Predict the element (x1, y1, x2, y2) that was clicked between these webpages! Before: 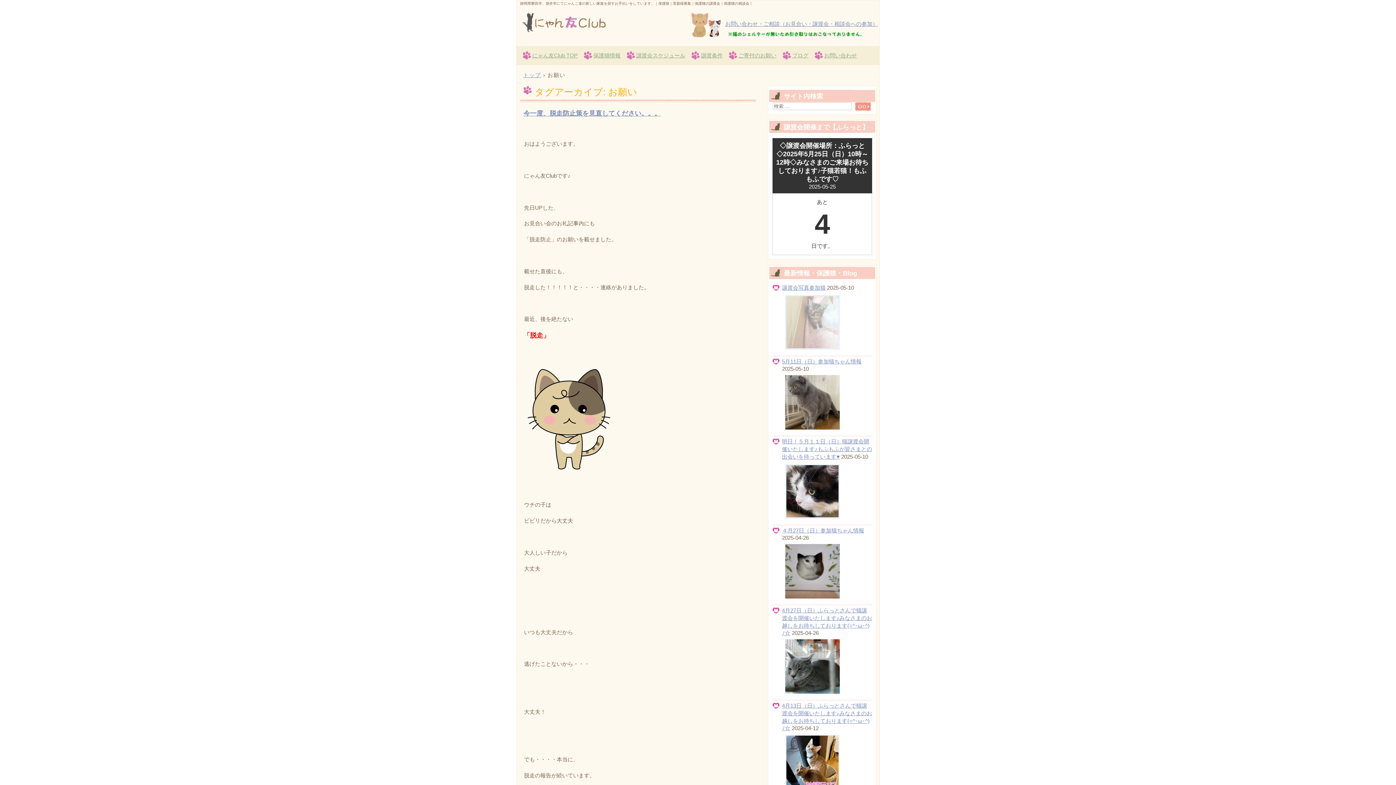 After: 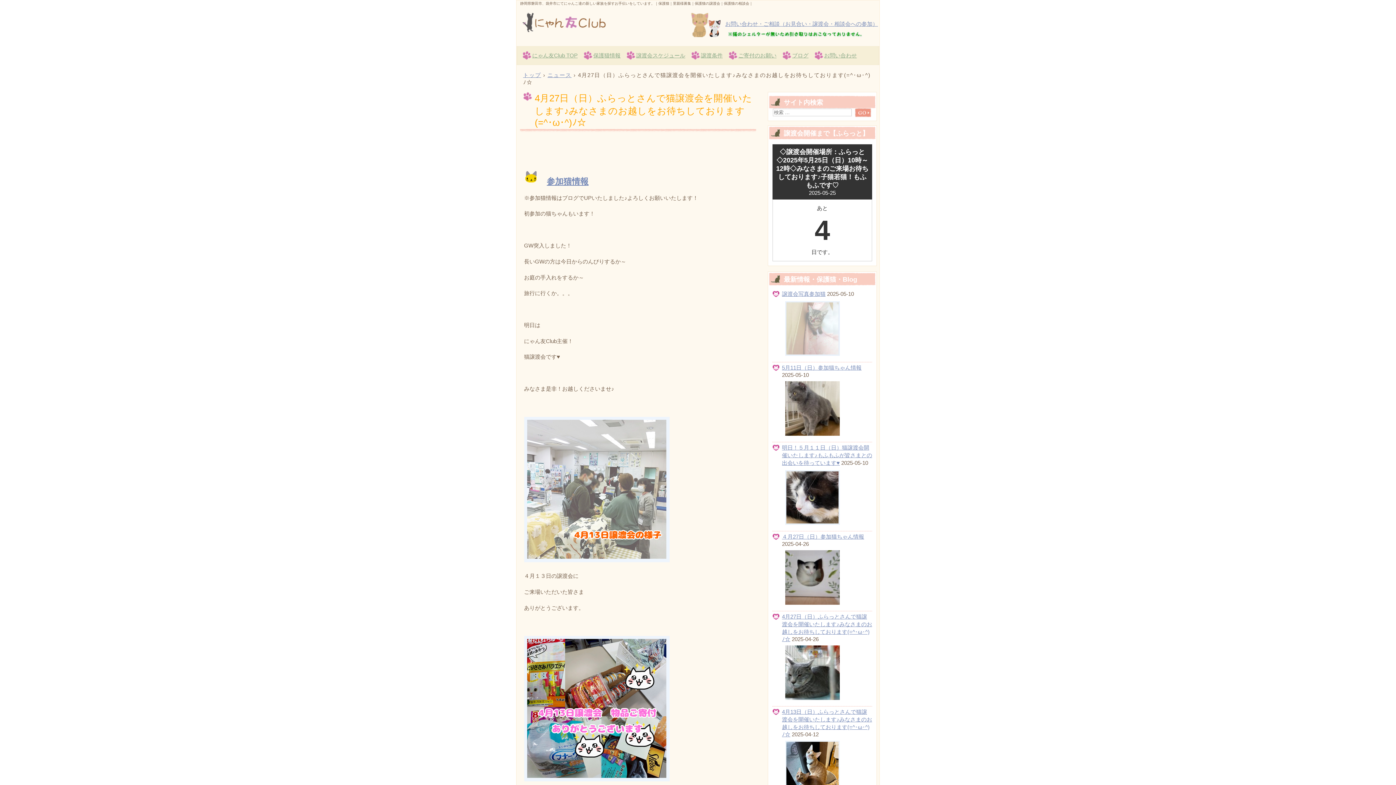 Action: bbox: (785, 689, 840, 695)